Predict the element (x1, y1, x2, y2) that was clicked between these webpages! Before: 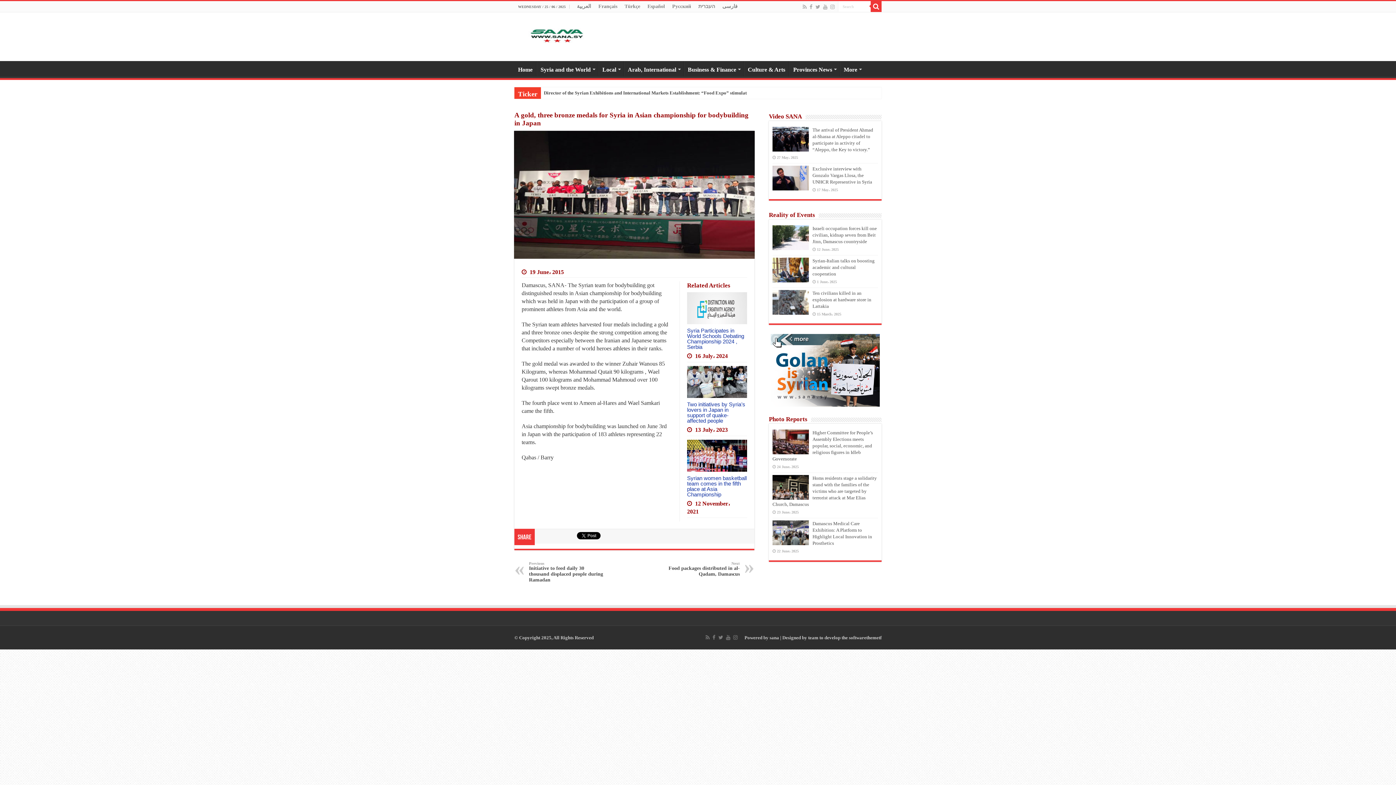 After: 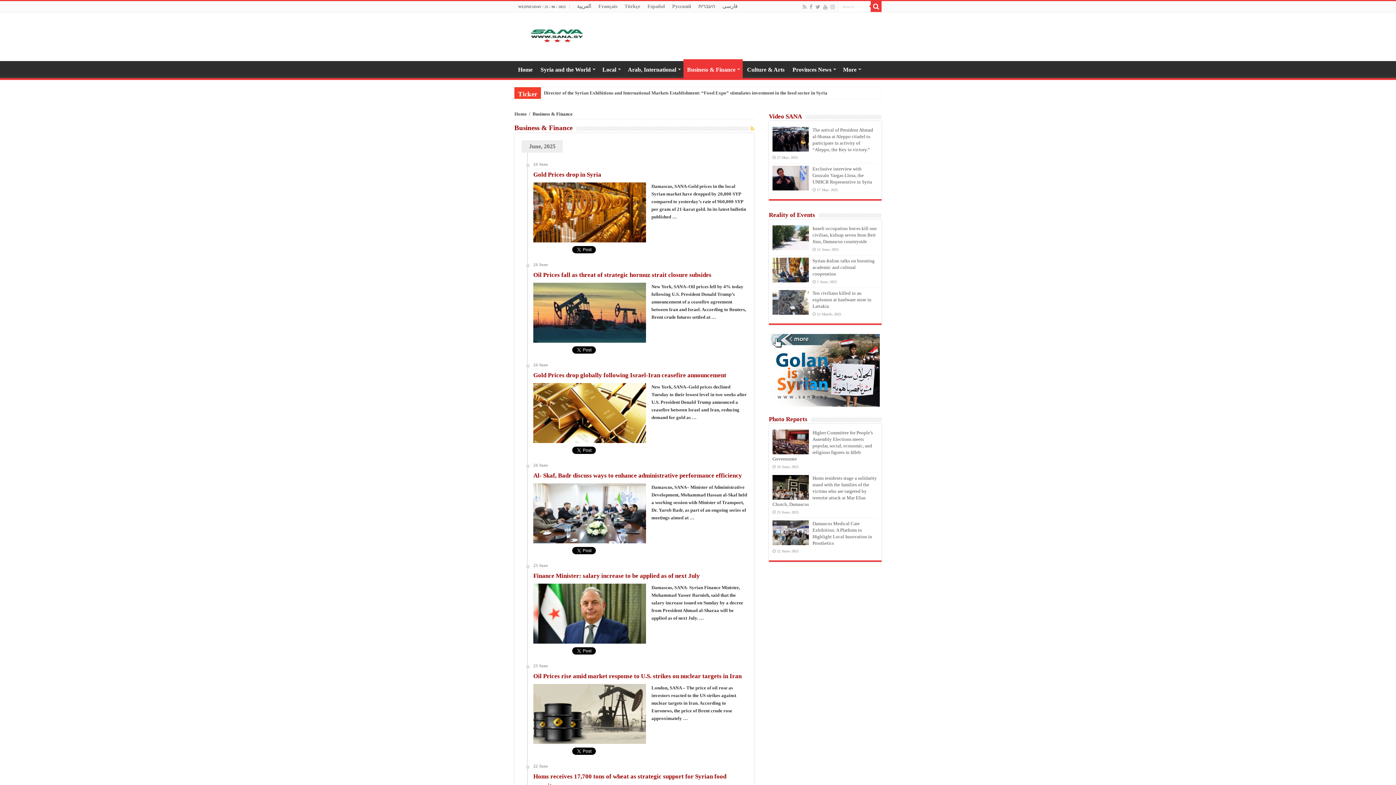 Action: bbox: (684, 61, 743, 76) label: Business & Finance